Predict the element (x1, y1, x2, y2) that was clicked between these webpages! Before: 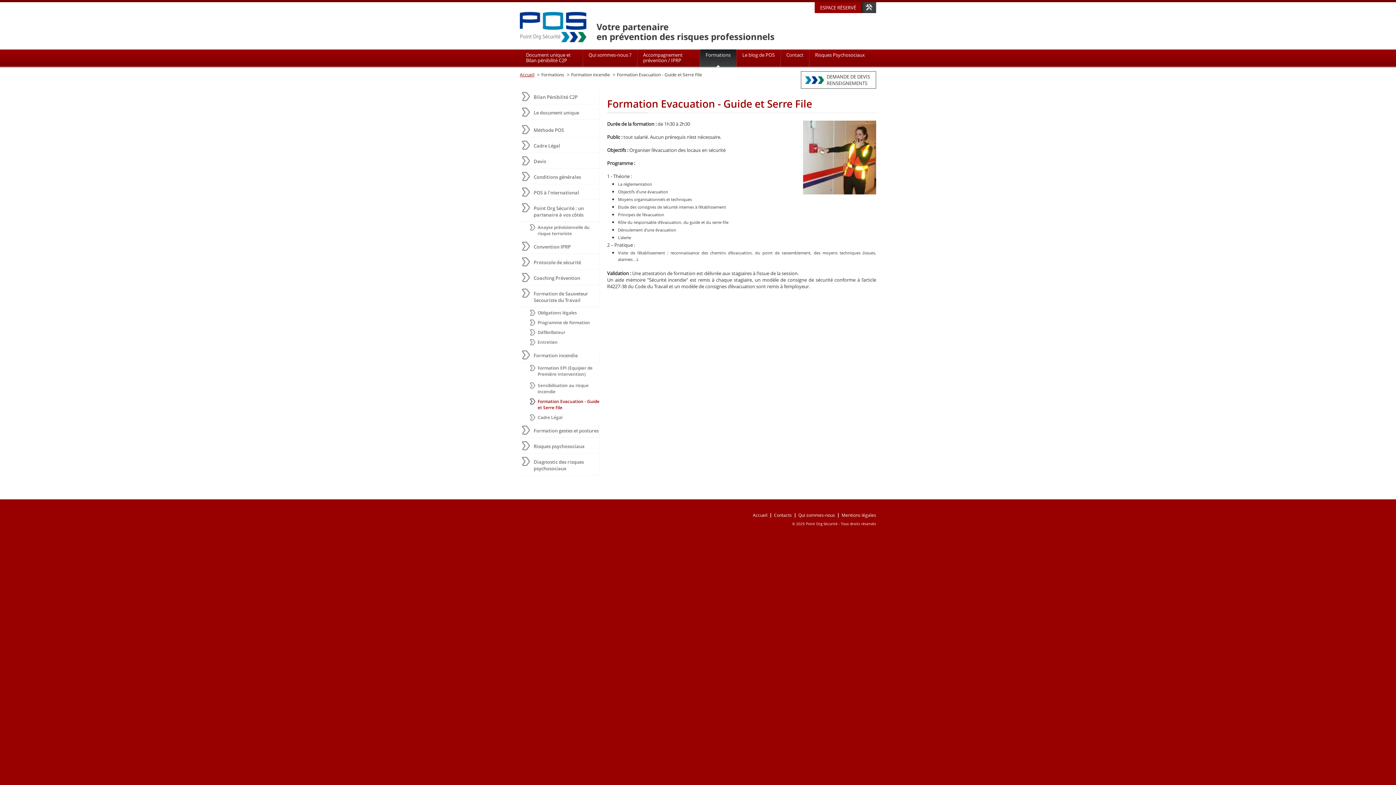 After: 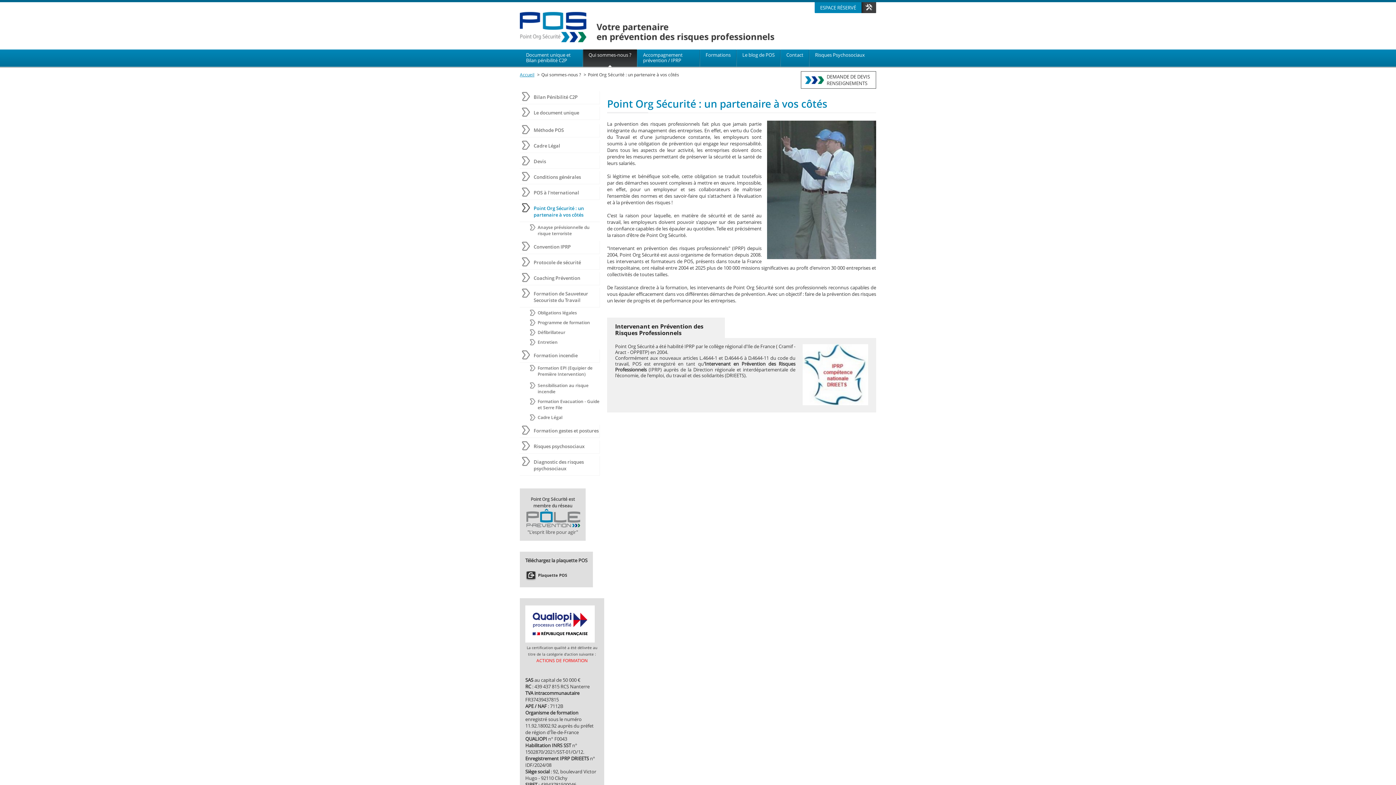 Action: label: Qui sommes-nous ? bbox: (583, 49, 637, 67)